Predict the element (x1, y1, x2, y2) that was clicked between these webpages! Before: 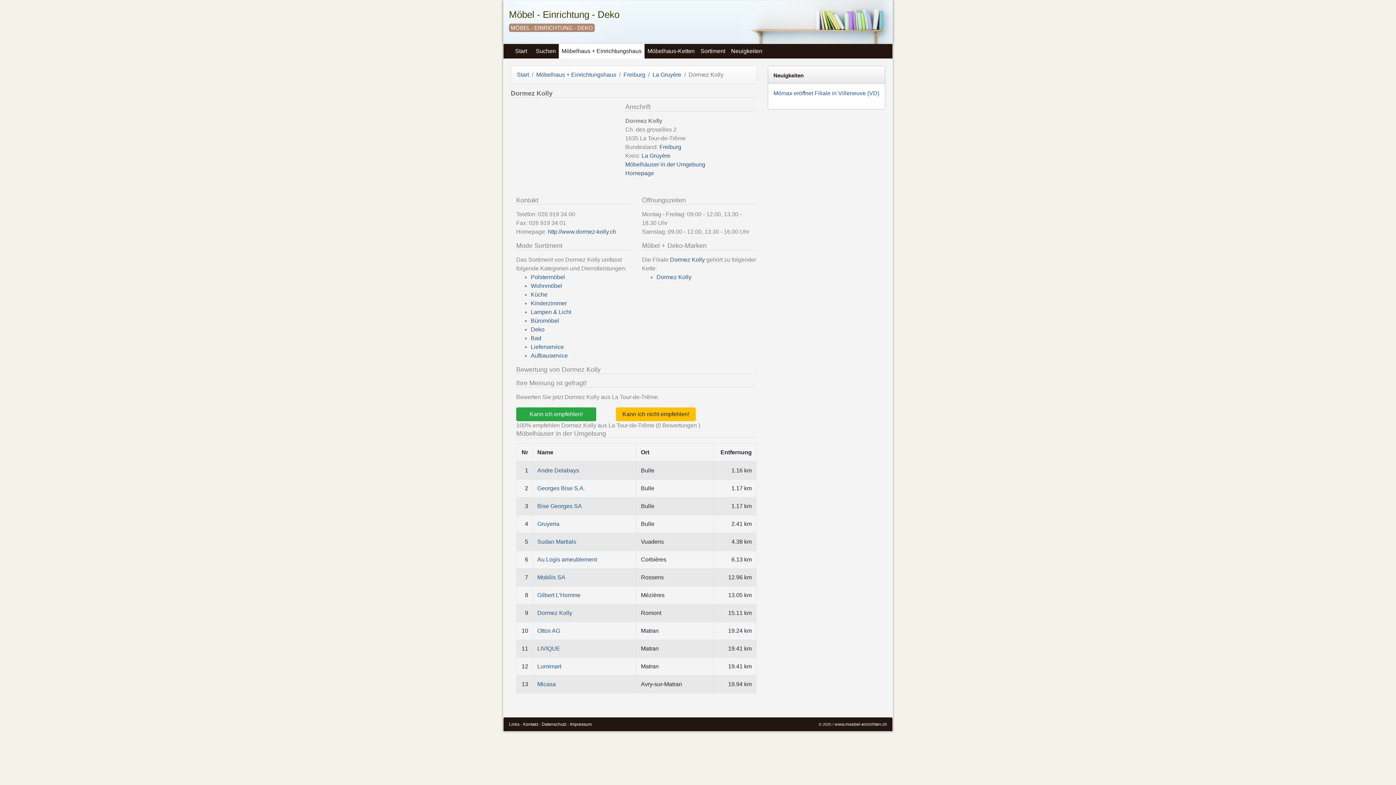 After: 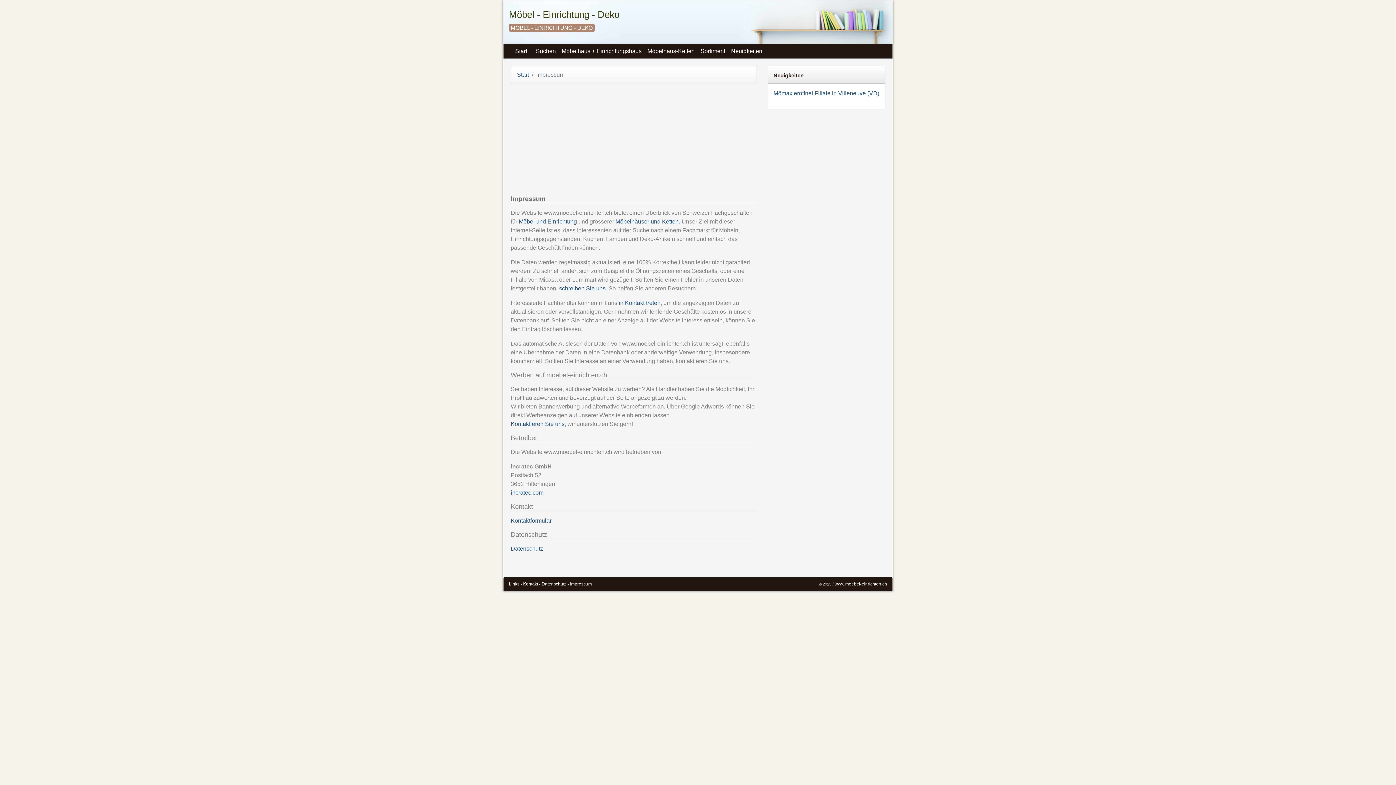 Action: label: Impressum bbox: (570, 722, 592, 727)